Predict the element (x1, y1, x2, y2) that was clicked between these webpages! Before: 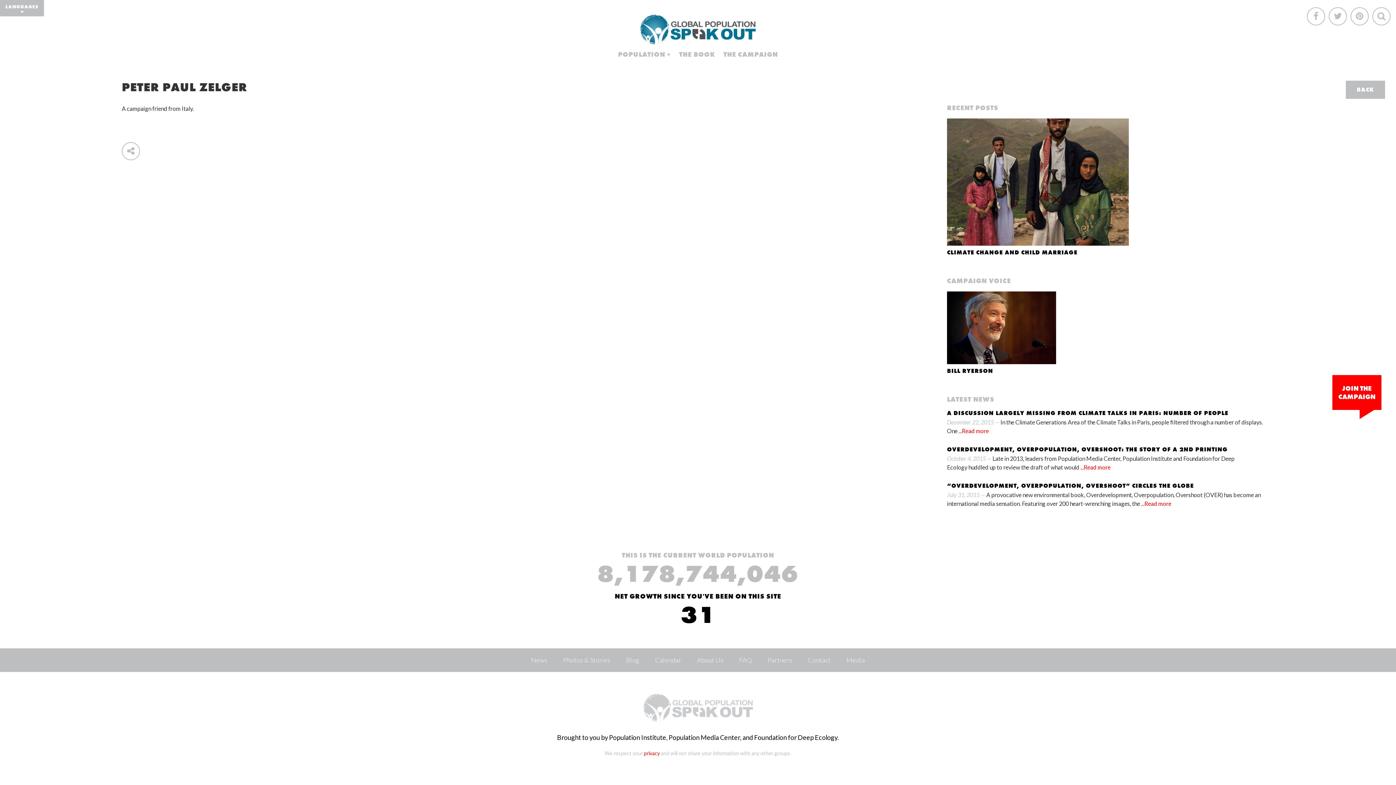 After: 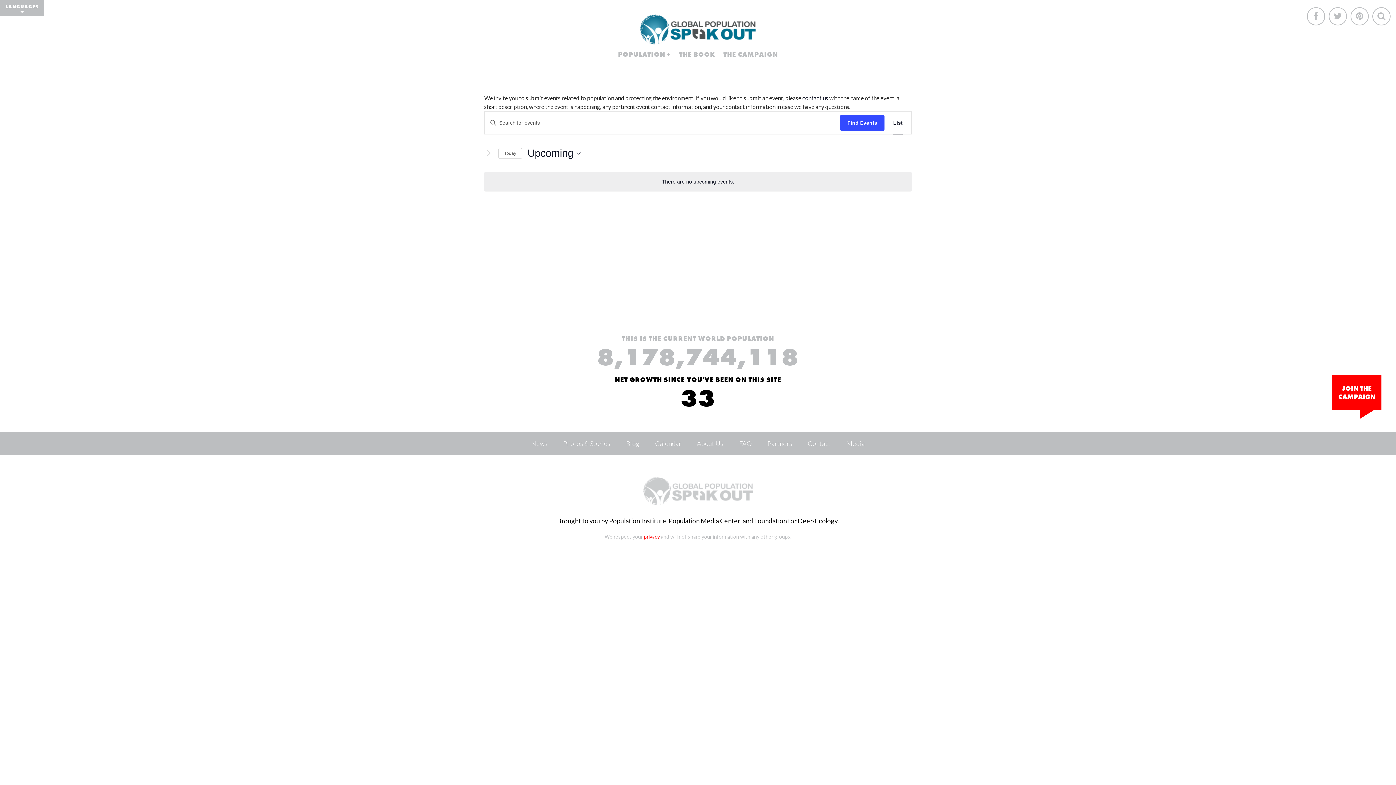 Action: label: Calendar bbox: (655, 656, 681, 664)